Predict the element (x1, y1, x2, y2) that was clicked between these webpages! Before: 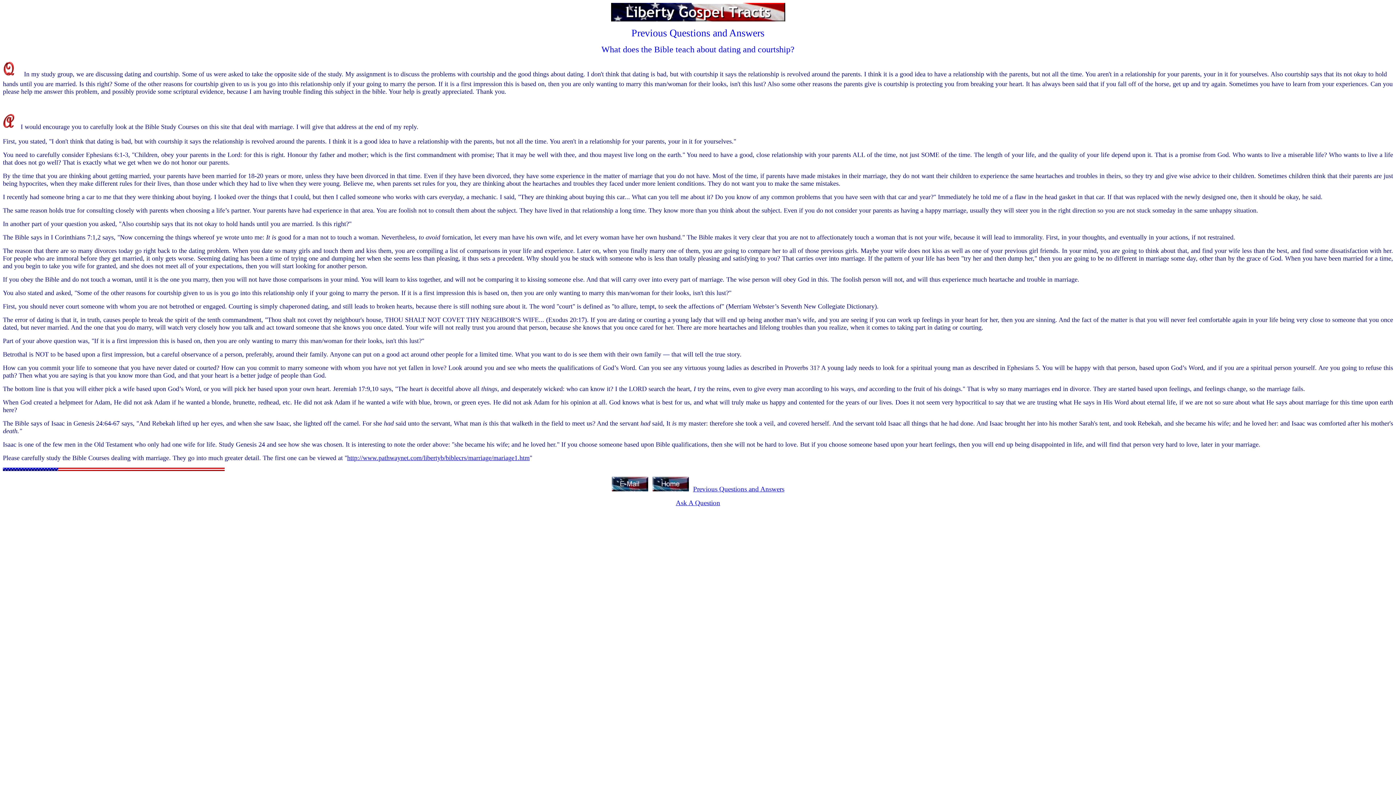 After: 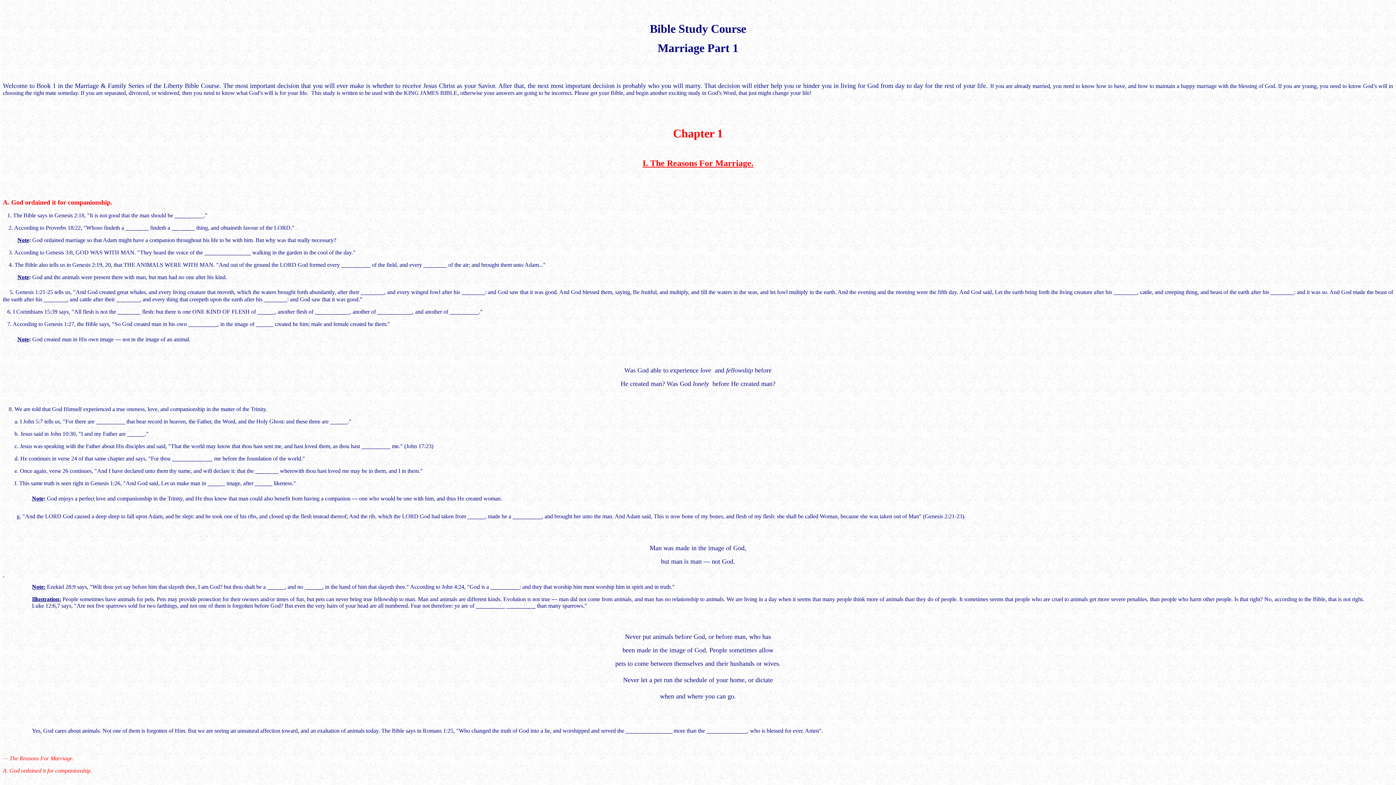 Action: label: http://www.pathwaynet.com/libertyb/biblecrs/marriage/mariage1.htm bbox: (347, 454, 529, 461)